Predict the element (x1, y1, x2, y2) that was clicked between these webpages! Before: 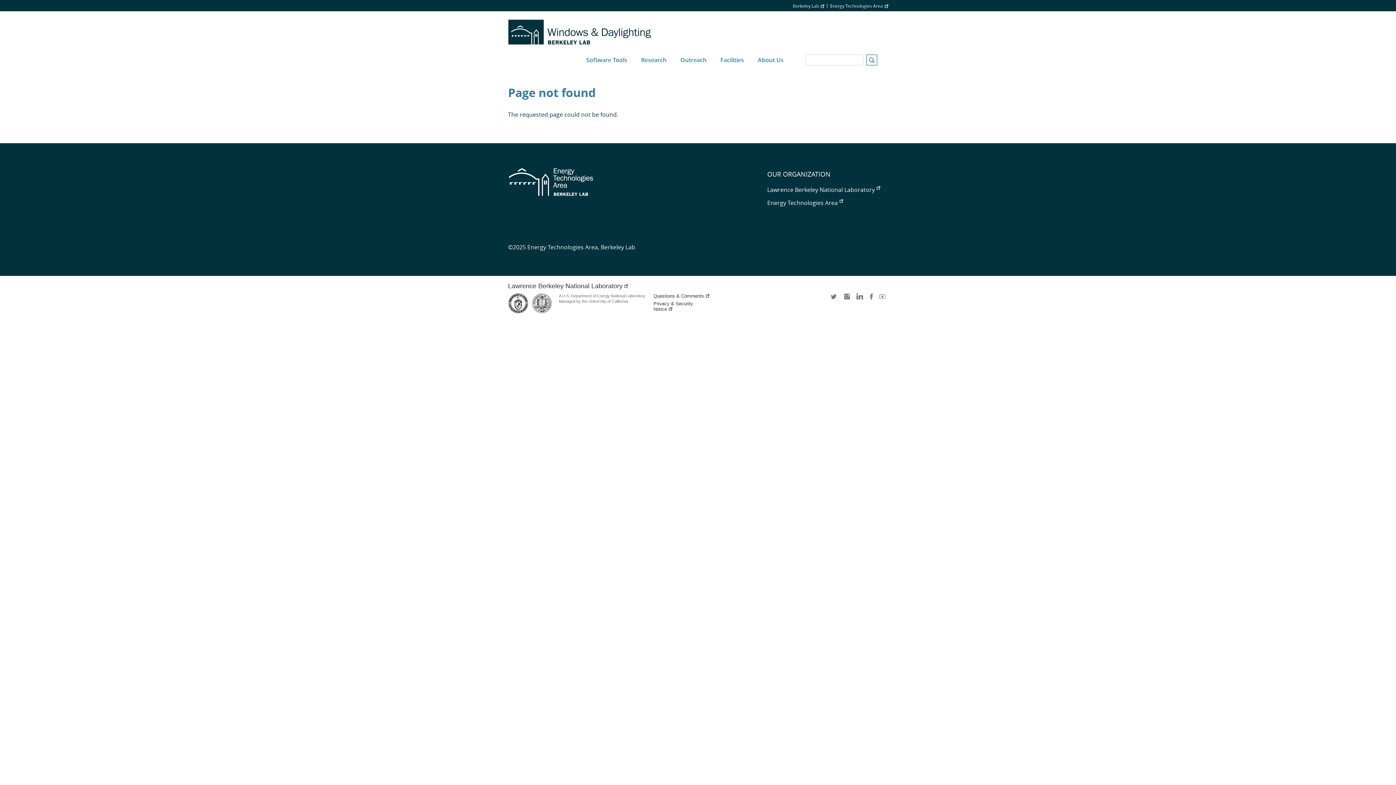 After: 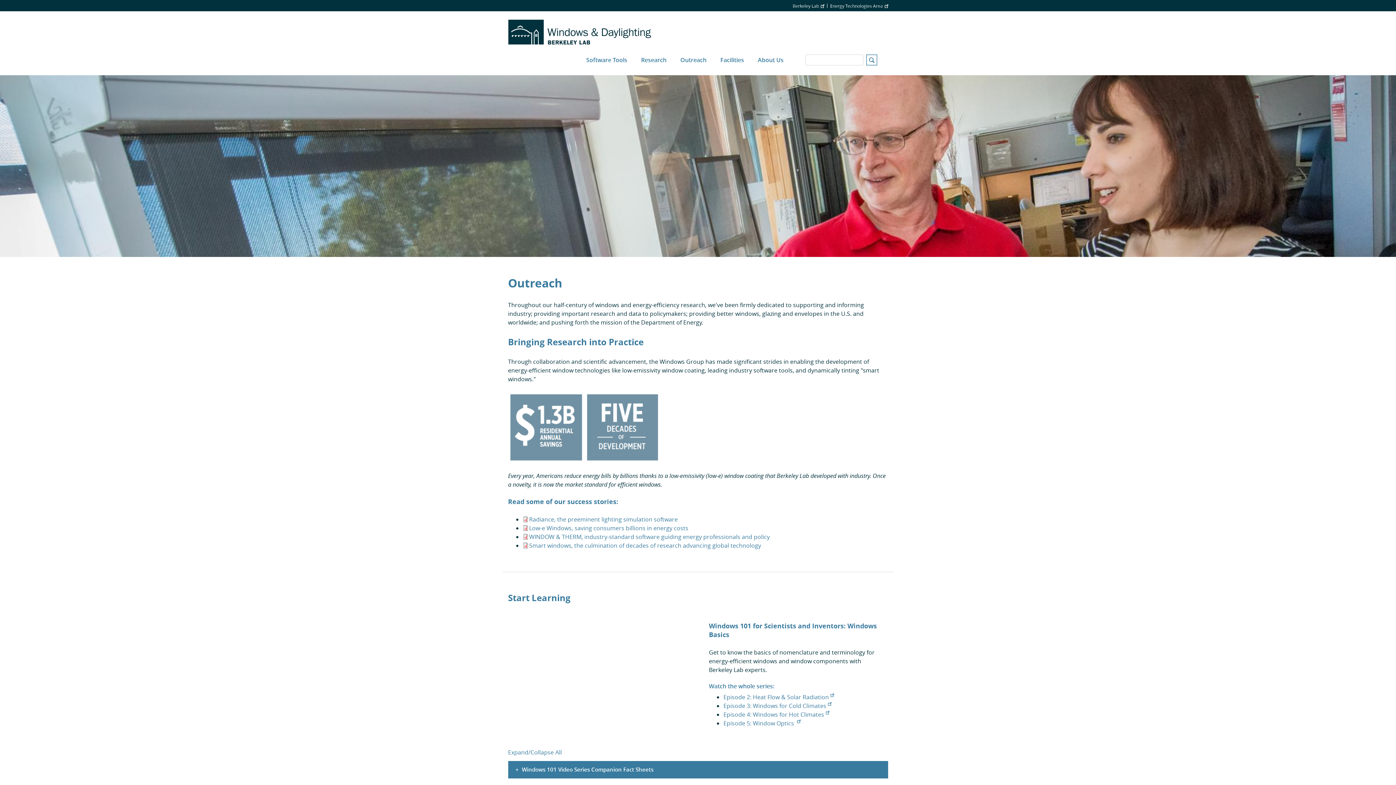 Action: bbox: (673, 44, 713, 75) label: Outreach